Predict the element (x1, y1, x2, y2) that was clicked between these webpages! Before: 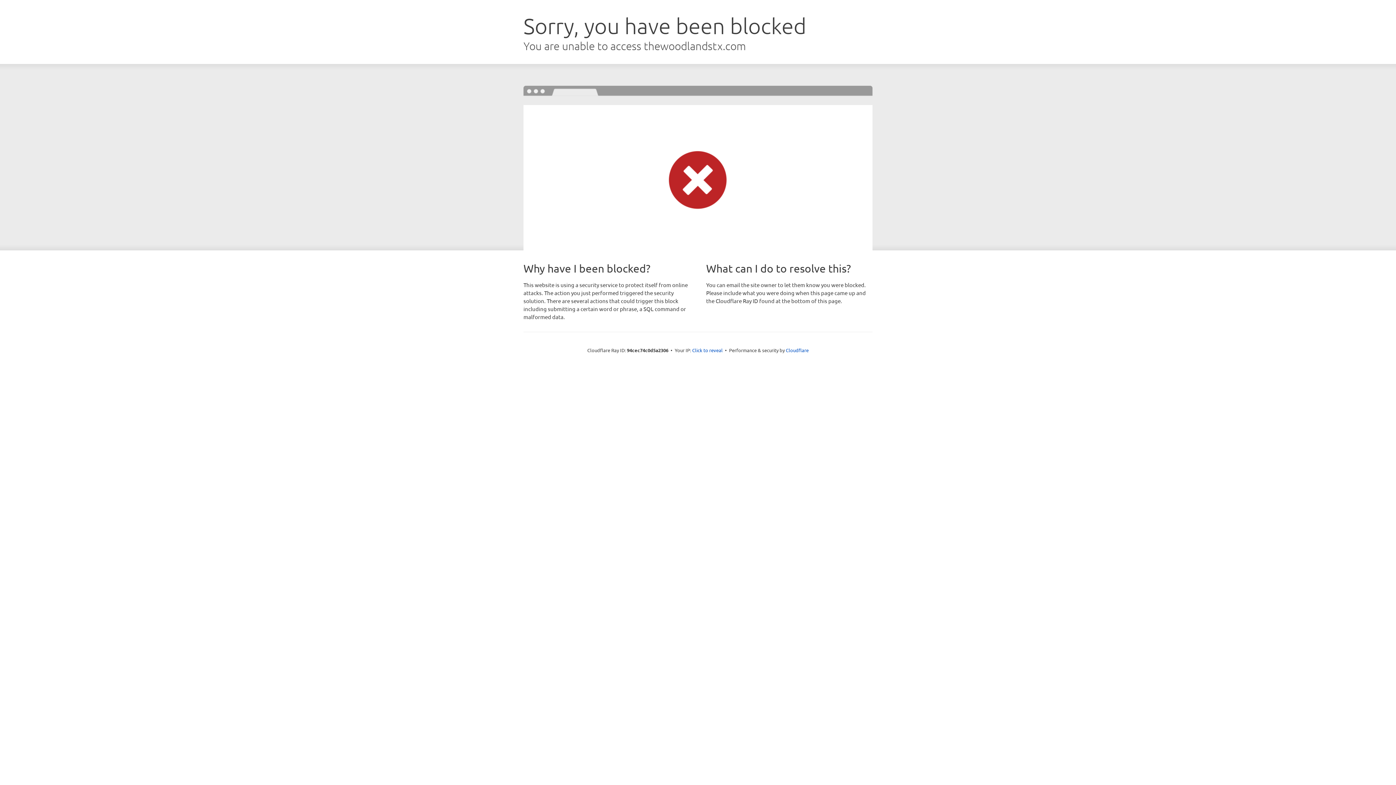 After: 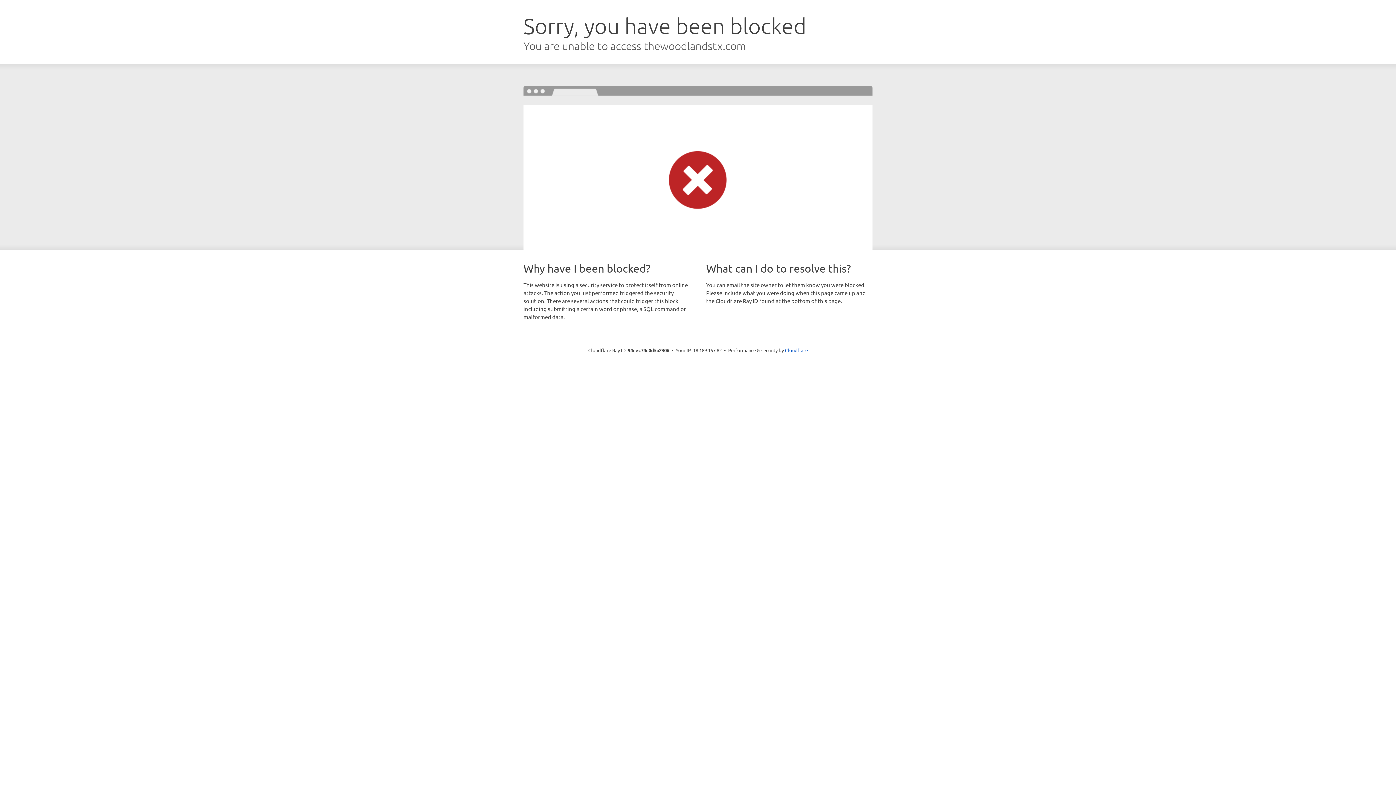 Action: bbox: (692, 346, 722, 353) label: Click to reveal